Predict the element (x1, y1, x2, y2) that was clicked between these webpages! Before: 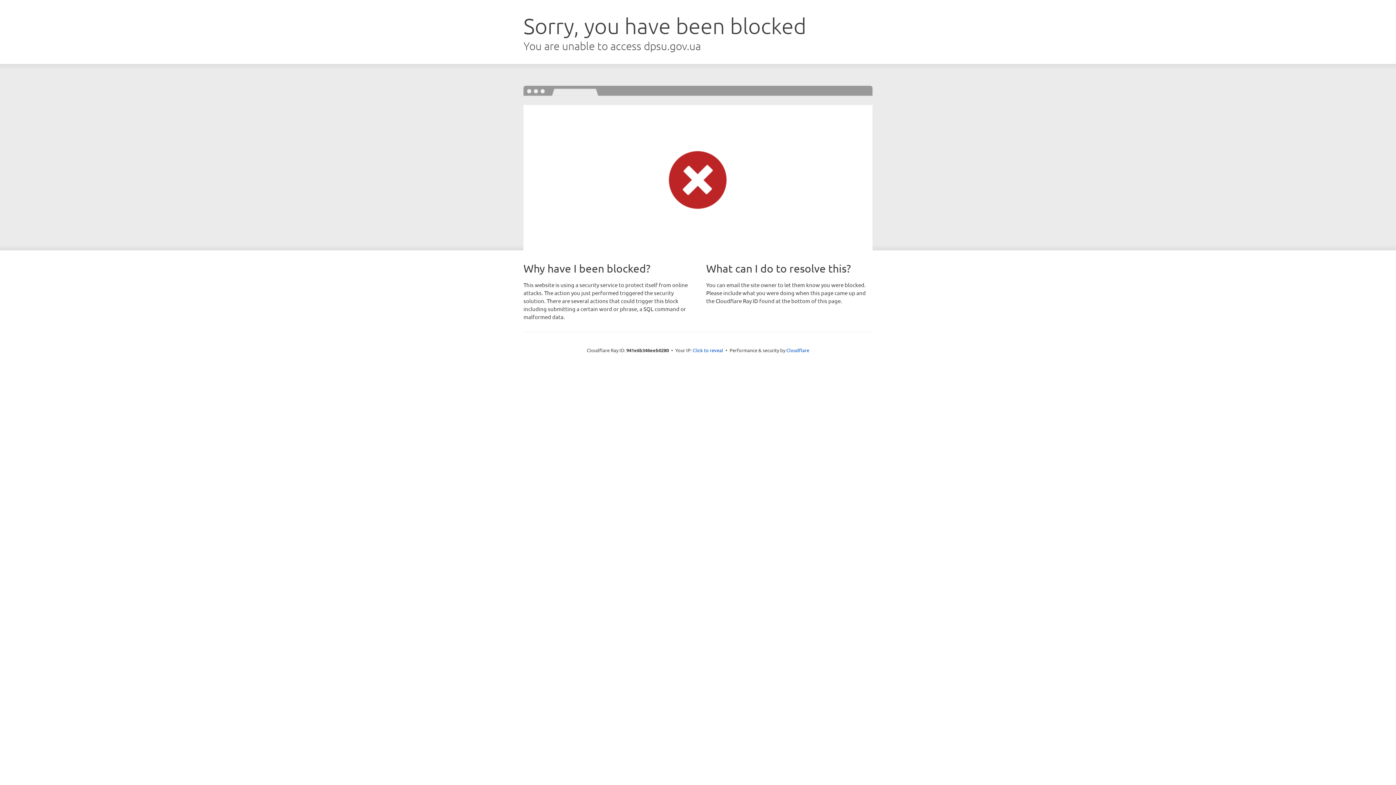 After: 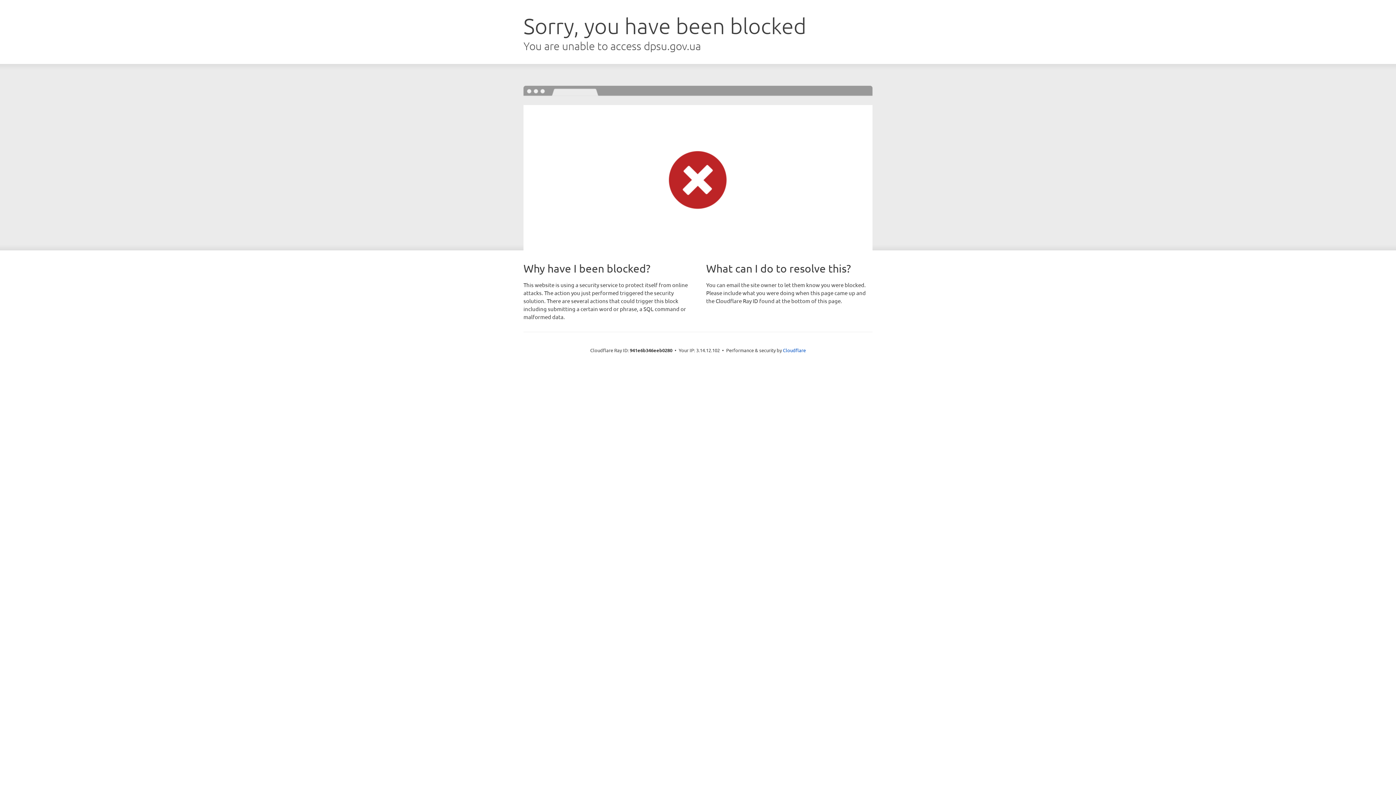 Action: bbox: (692, 346, 723, 353) label: Click to reveal